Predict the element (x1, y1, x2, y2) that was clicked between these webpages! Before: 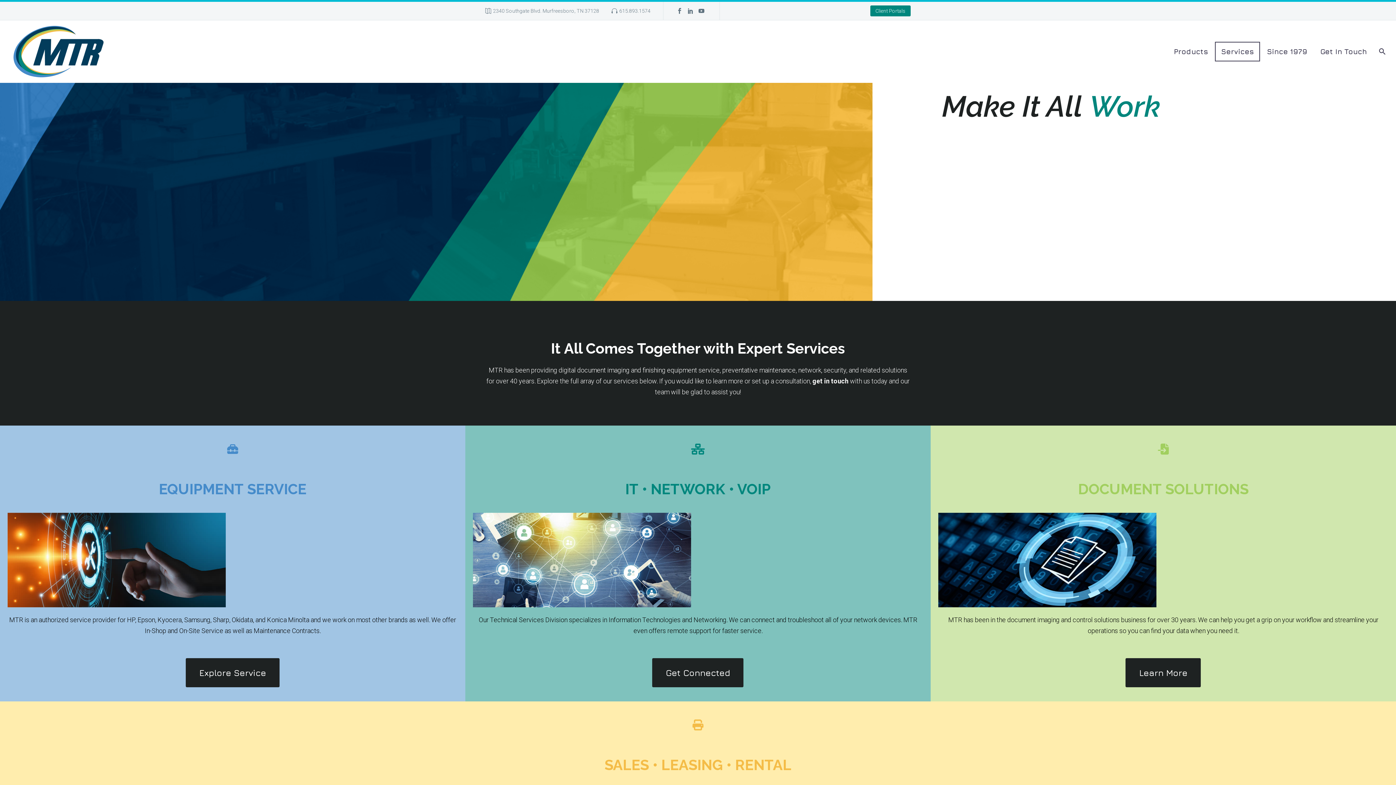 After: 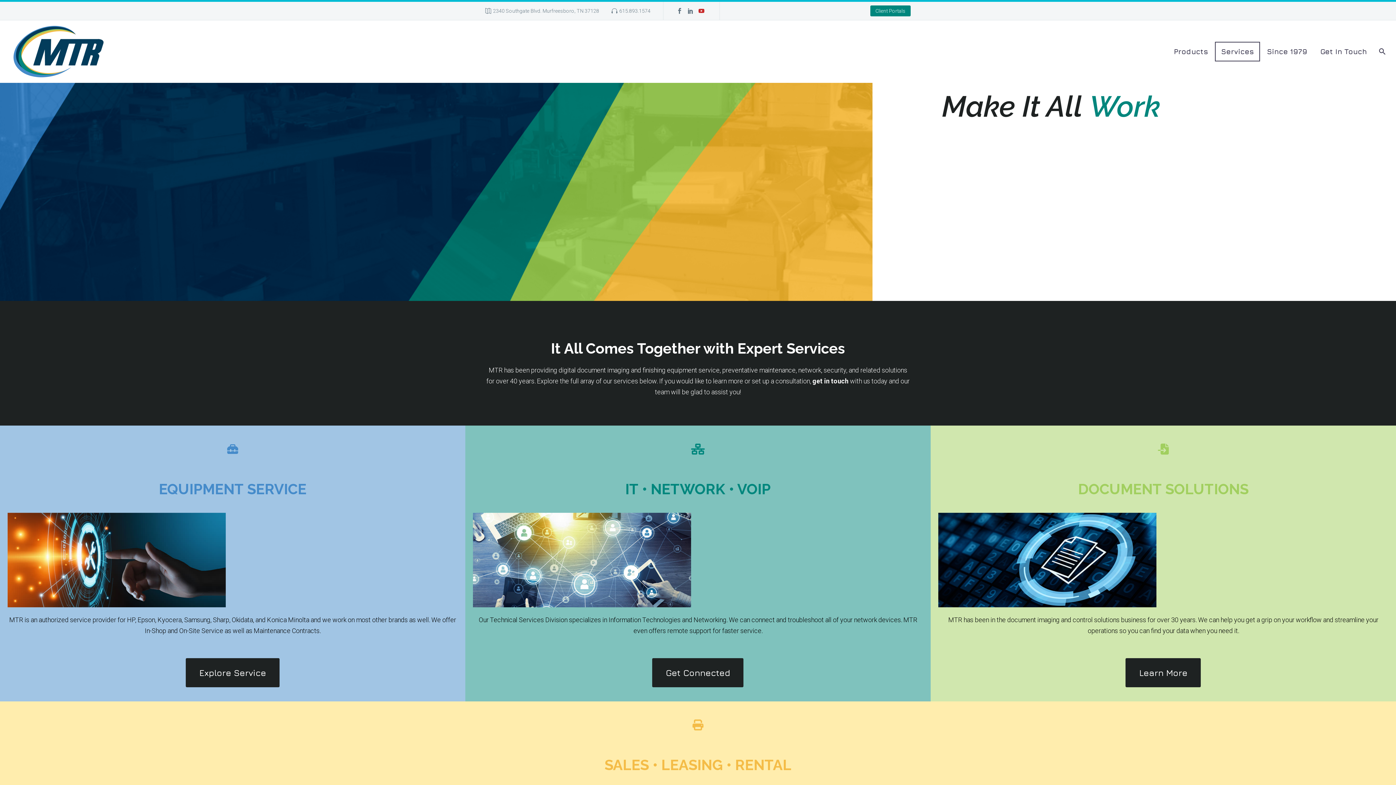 Action: bbox: (696, 8, 707, 13)